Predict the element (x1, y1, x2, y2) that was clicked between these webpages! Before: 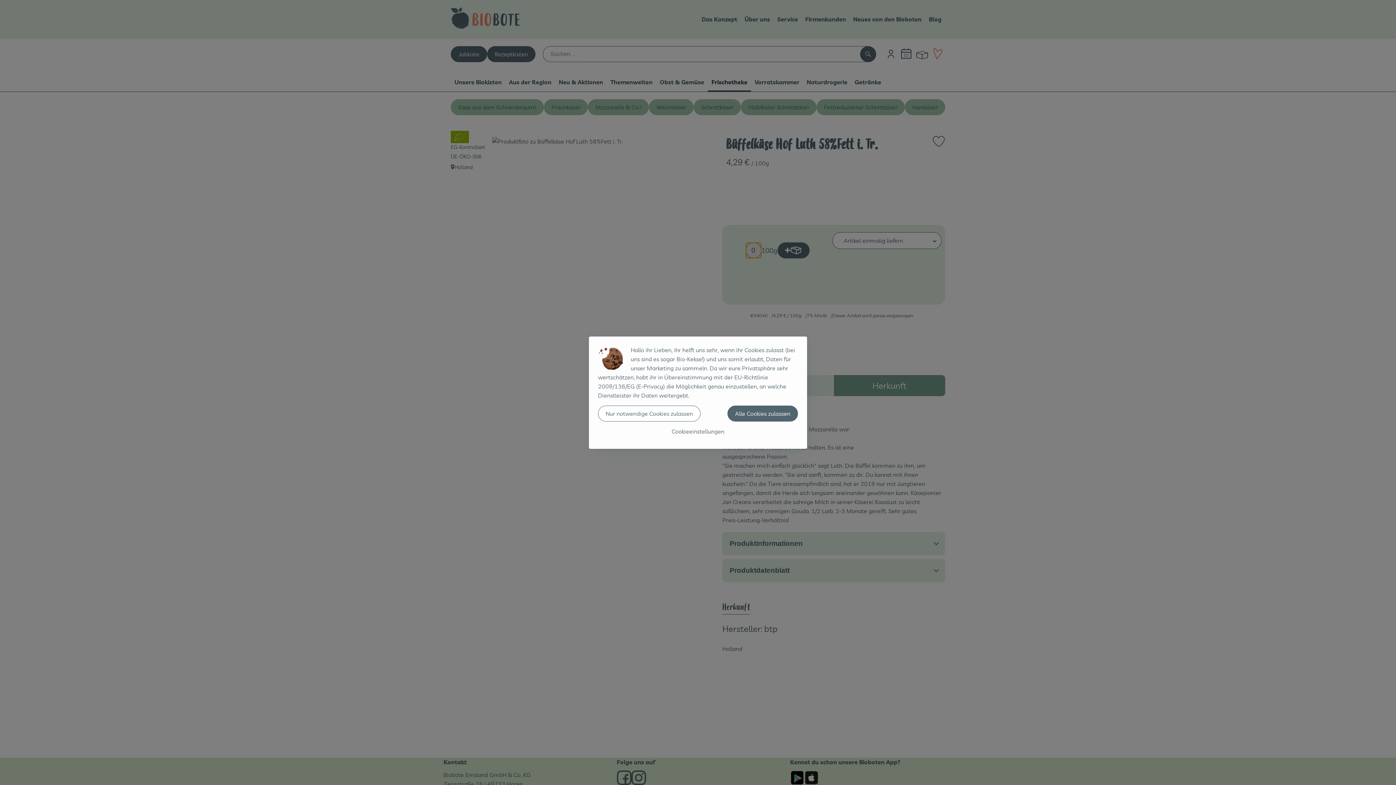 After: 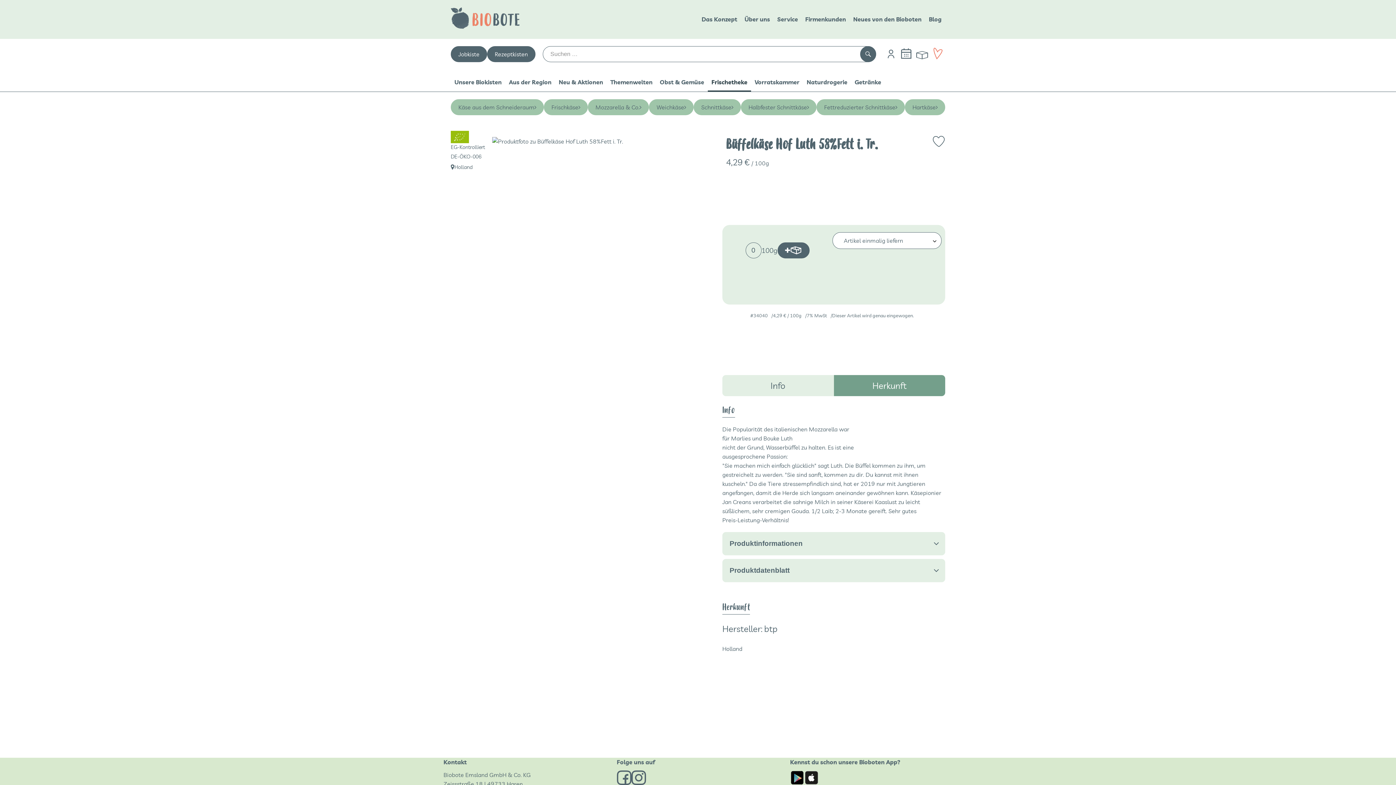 Action: label: Alle Cookies zulassen bbox: (727, 405, 798, 421)